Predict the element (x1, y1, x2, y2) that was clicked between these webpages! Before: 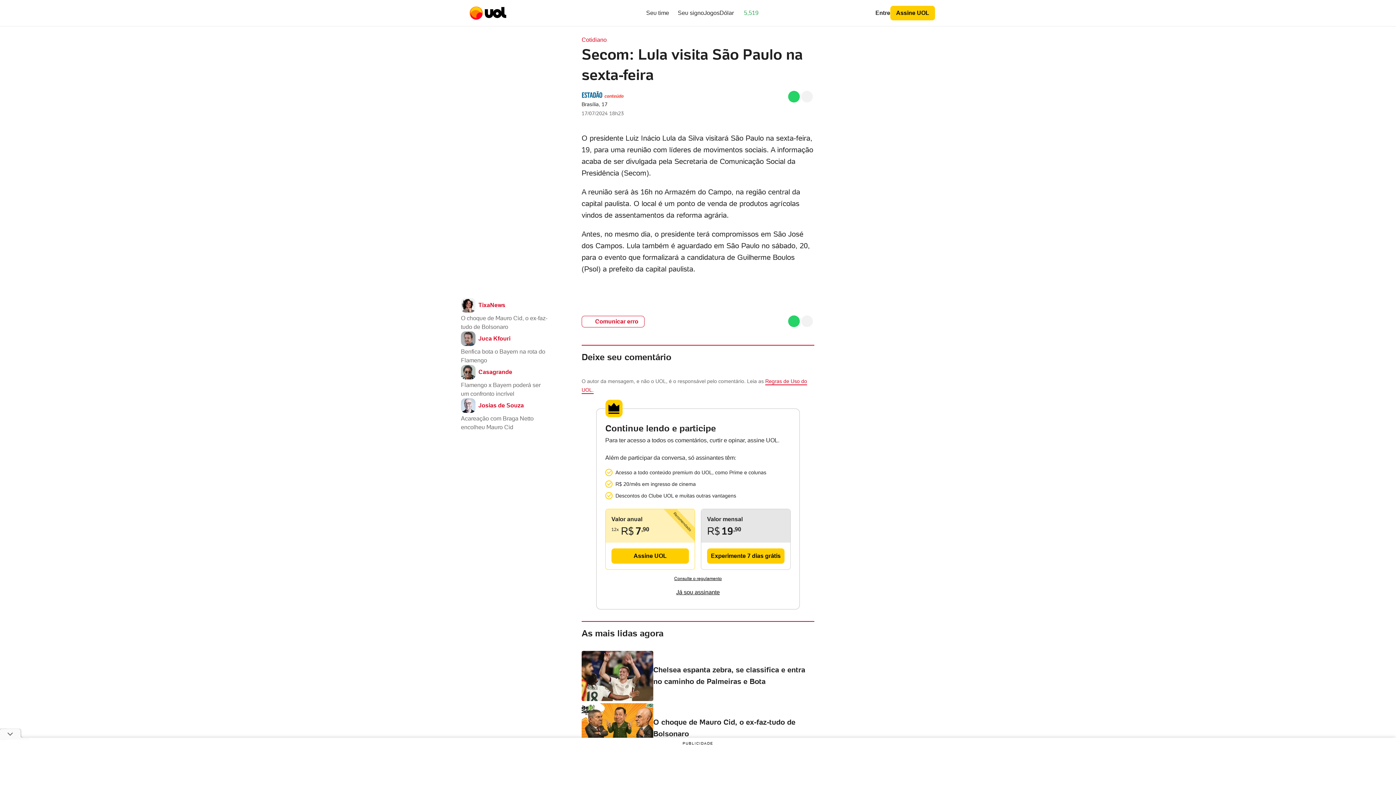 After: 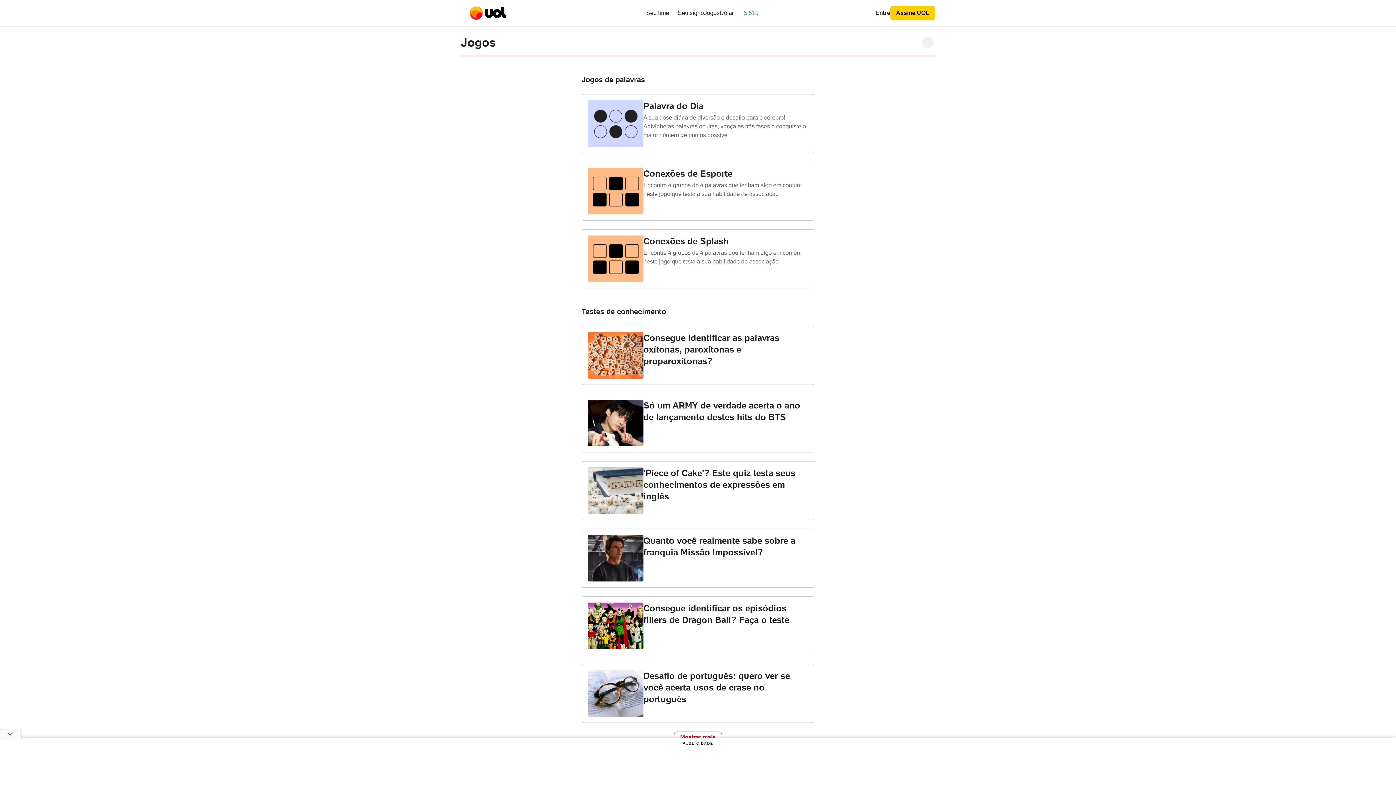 Action: label: Jogos bbox: (704, 7, 719, 18)